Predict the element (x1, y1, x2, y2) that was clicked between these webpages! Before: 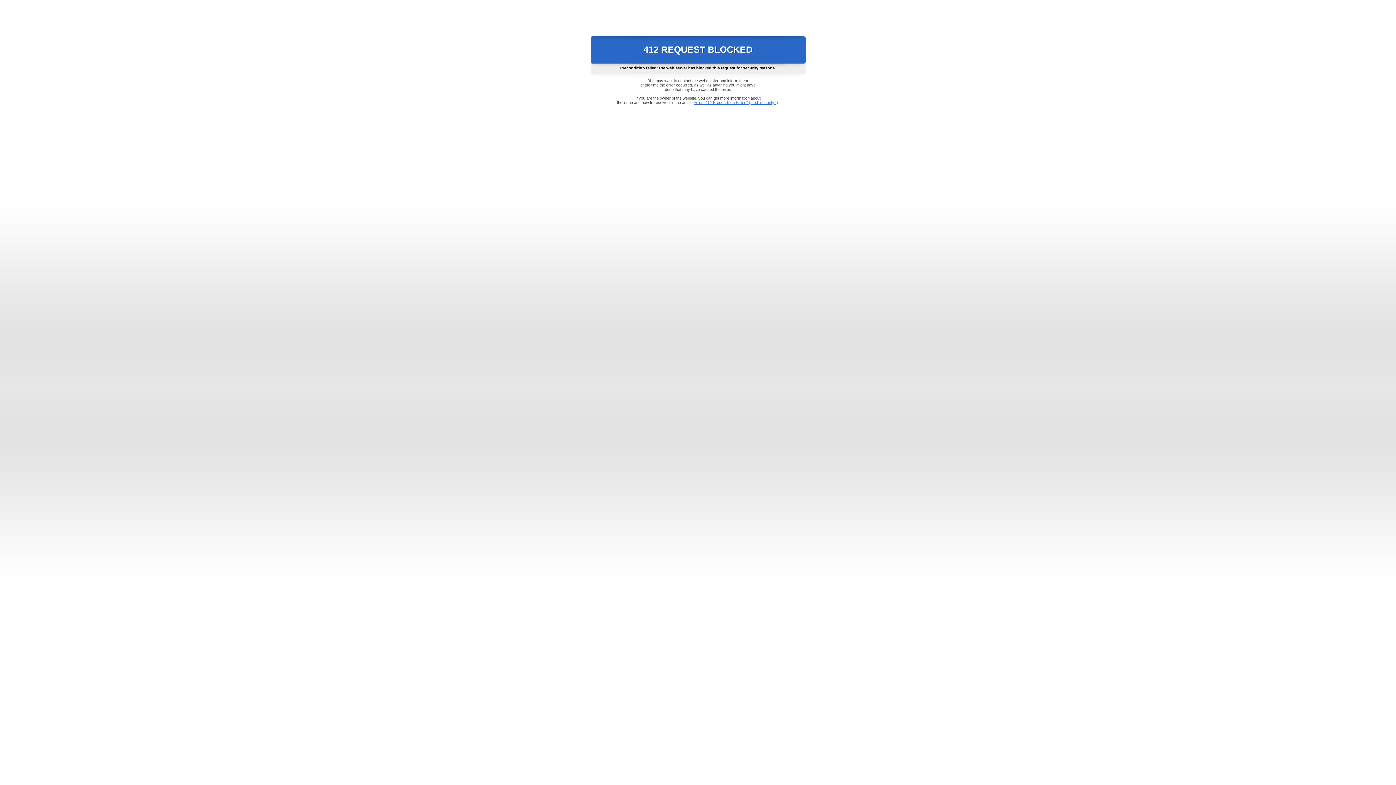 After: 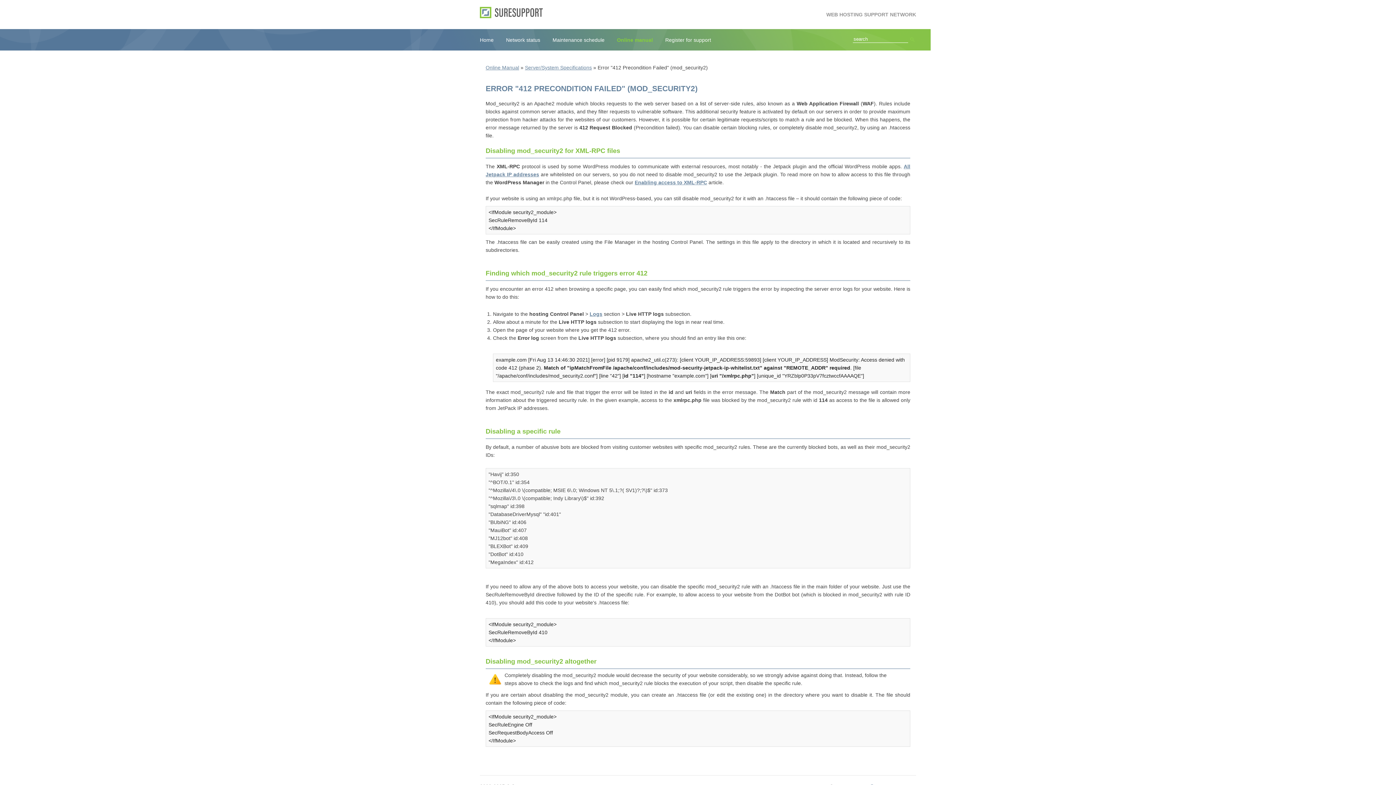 Action: bbox: (693, 100, 778, 104) label: Error "412 Precondition Failed" (mod_security2)